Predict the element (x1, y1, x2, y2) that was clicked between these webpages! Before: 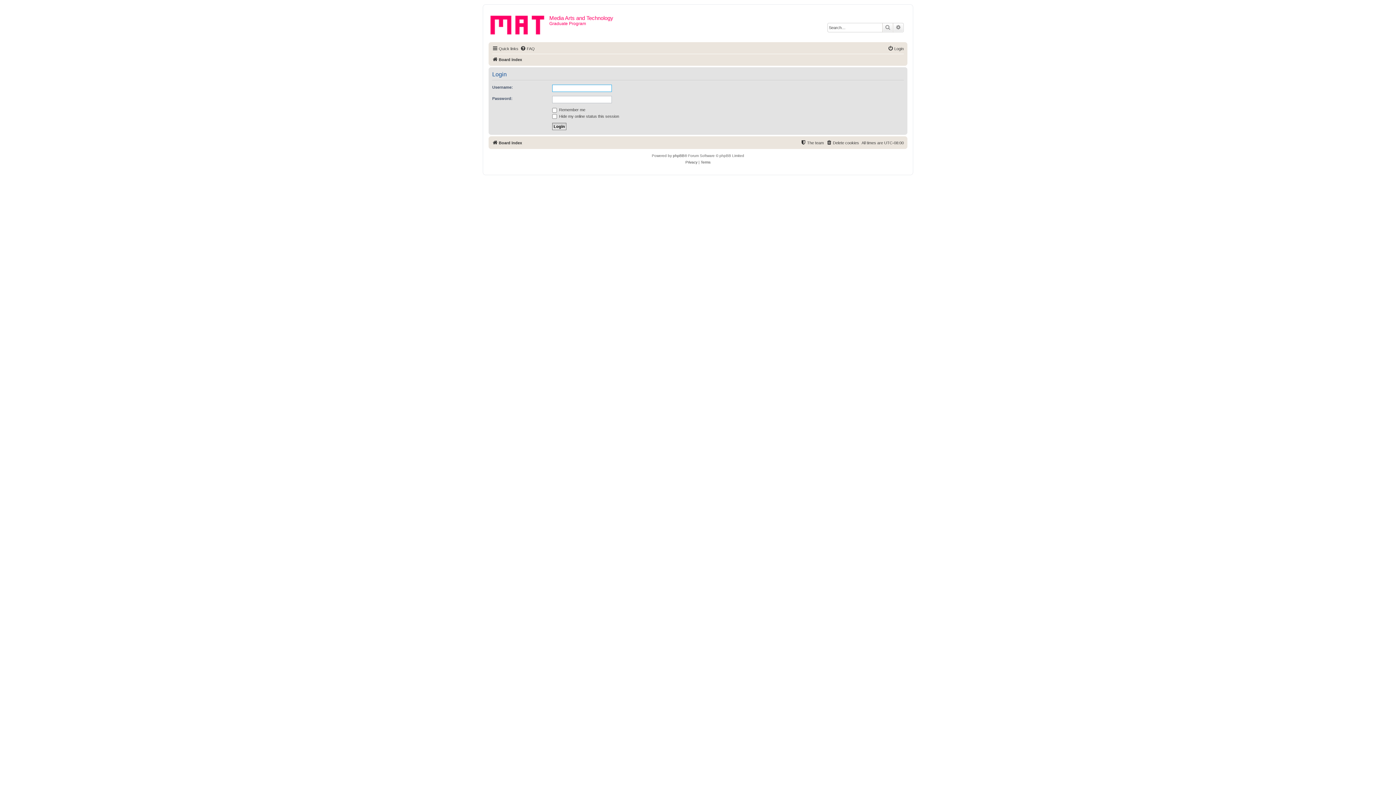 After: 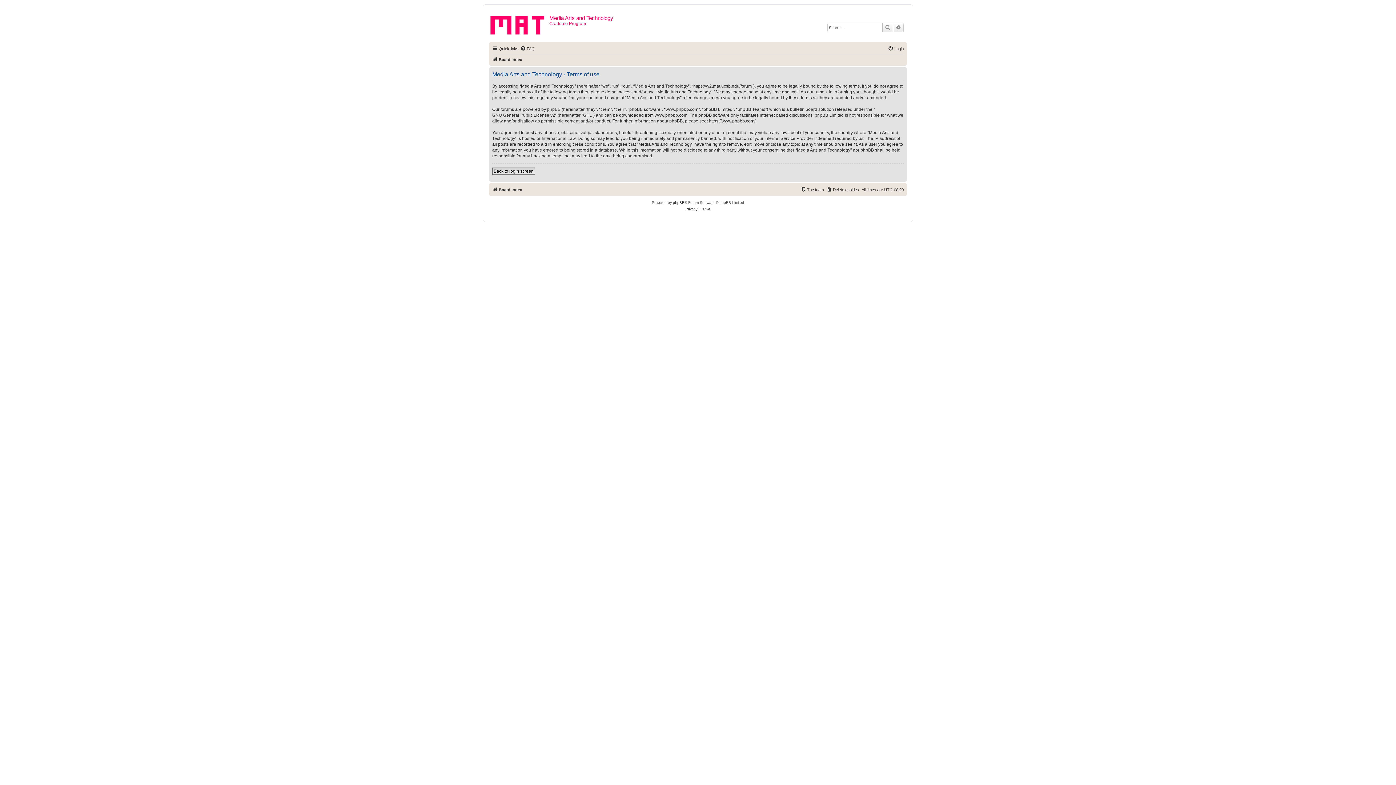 Action: bbox: (700, 159, 710, 165) label: Terms